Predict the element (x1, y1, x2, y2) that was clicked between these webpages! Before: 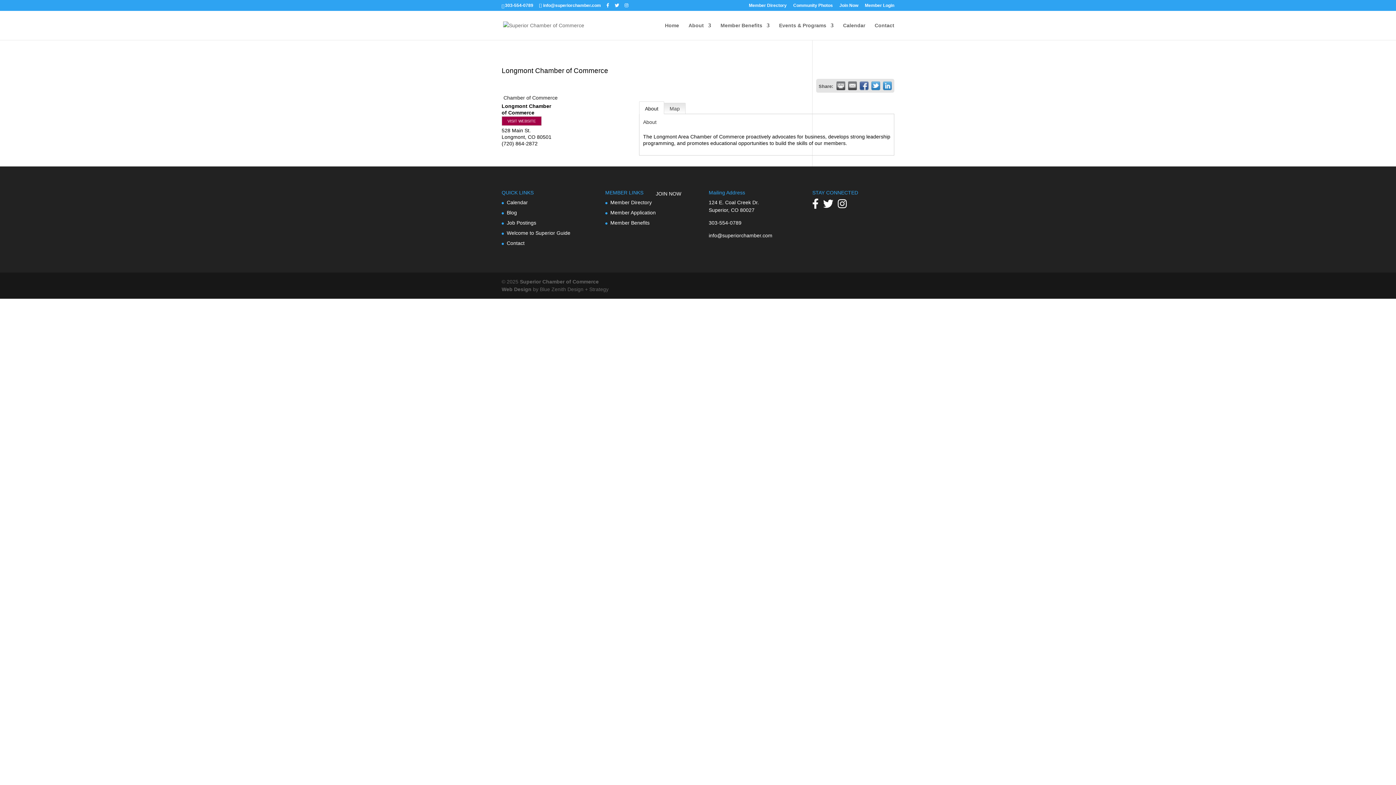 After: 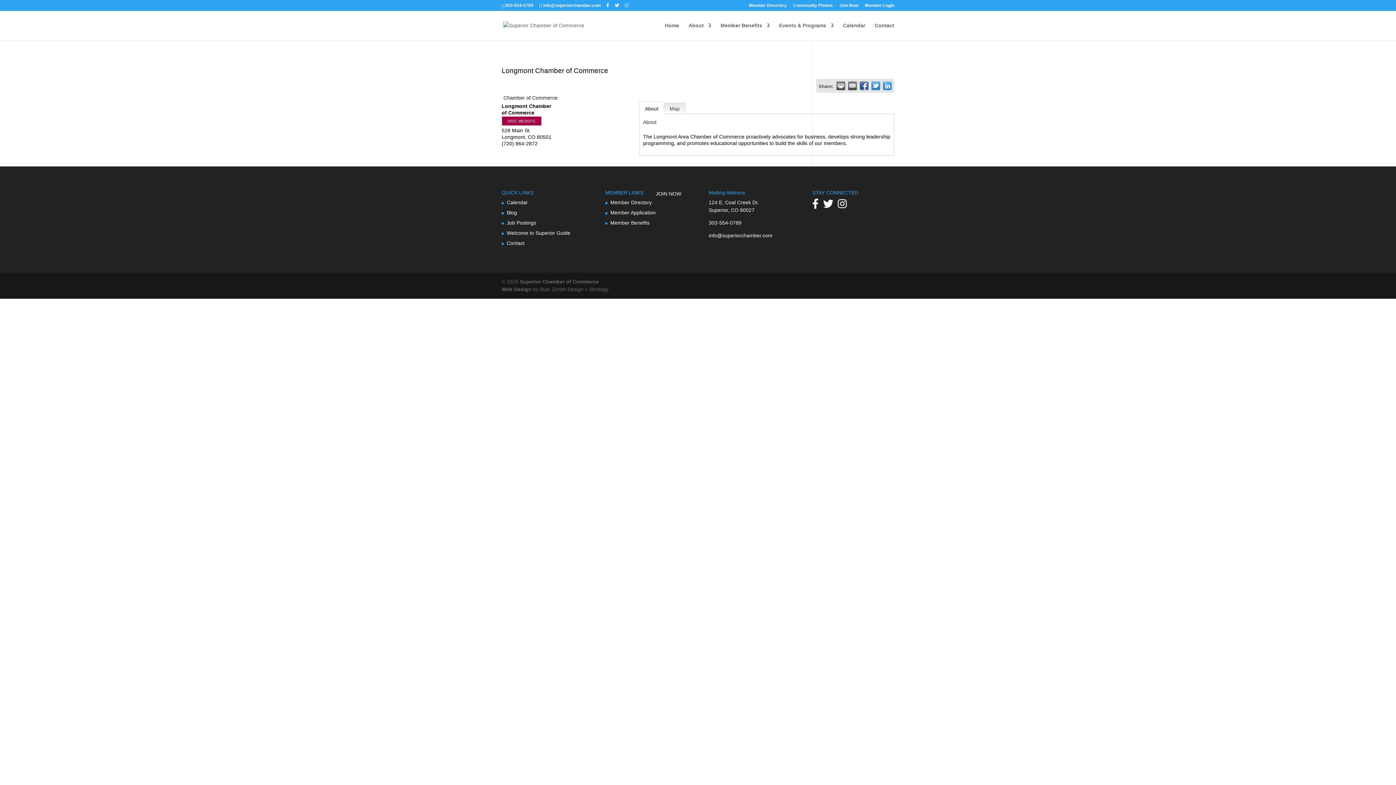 Action: bbox: (624, 3, 628, 7)